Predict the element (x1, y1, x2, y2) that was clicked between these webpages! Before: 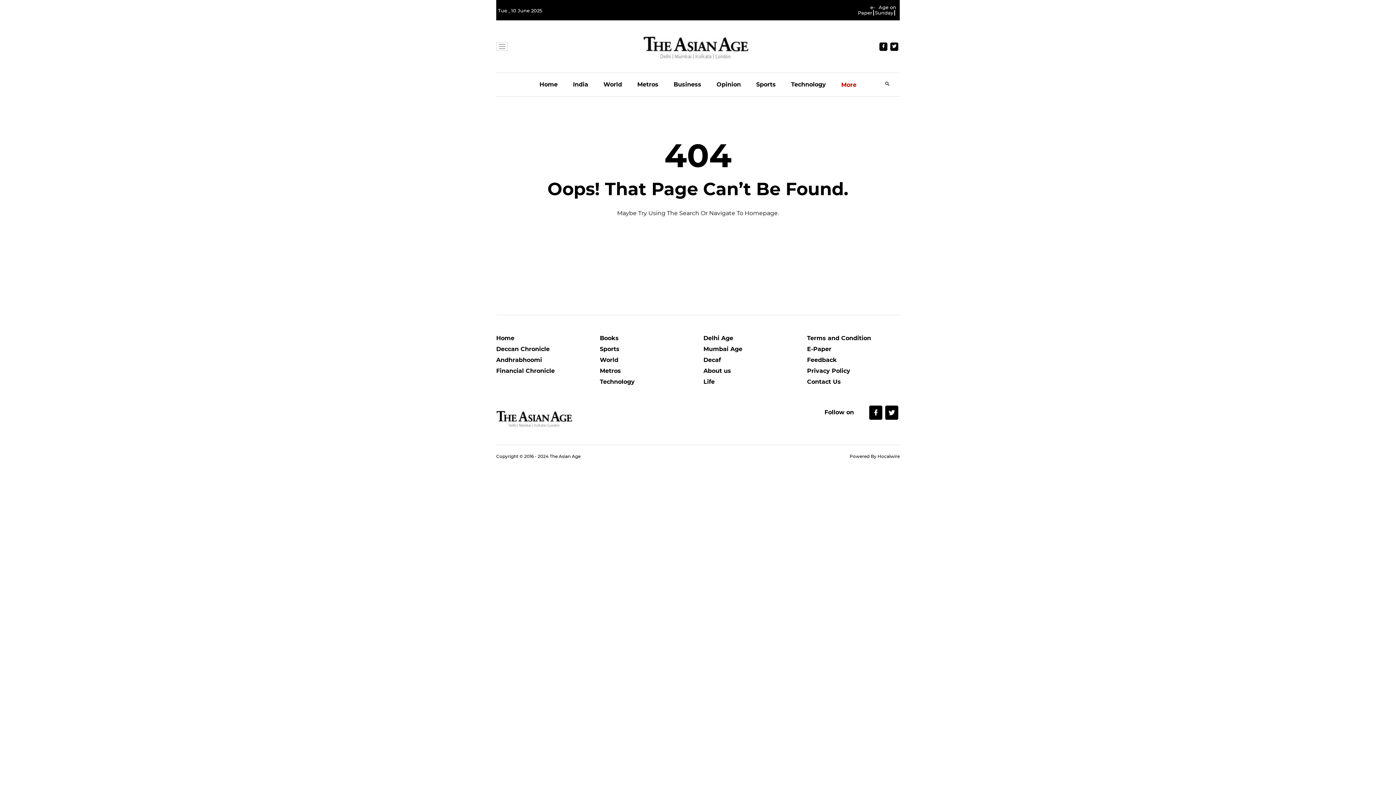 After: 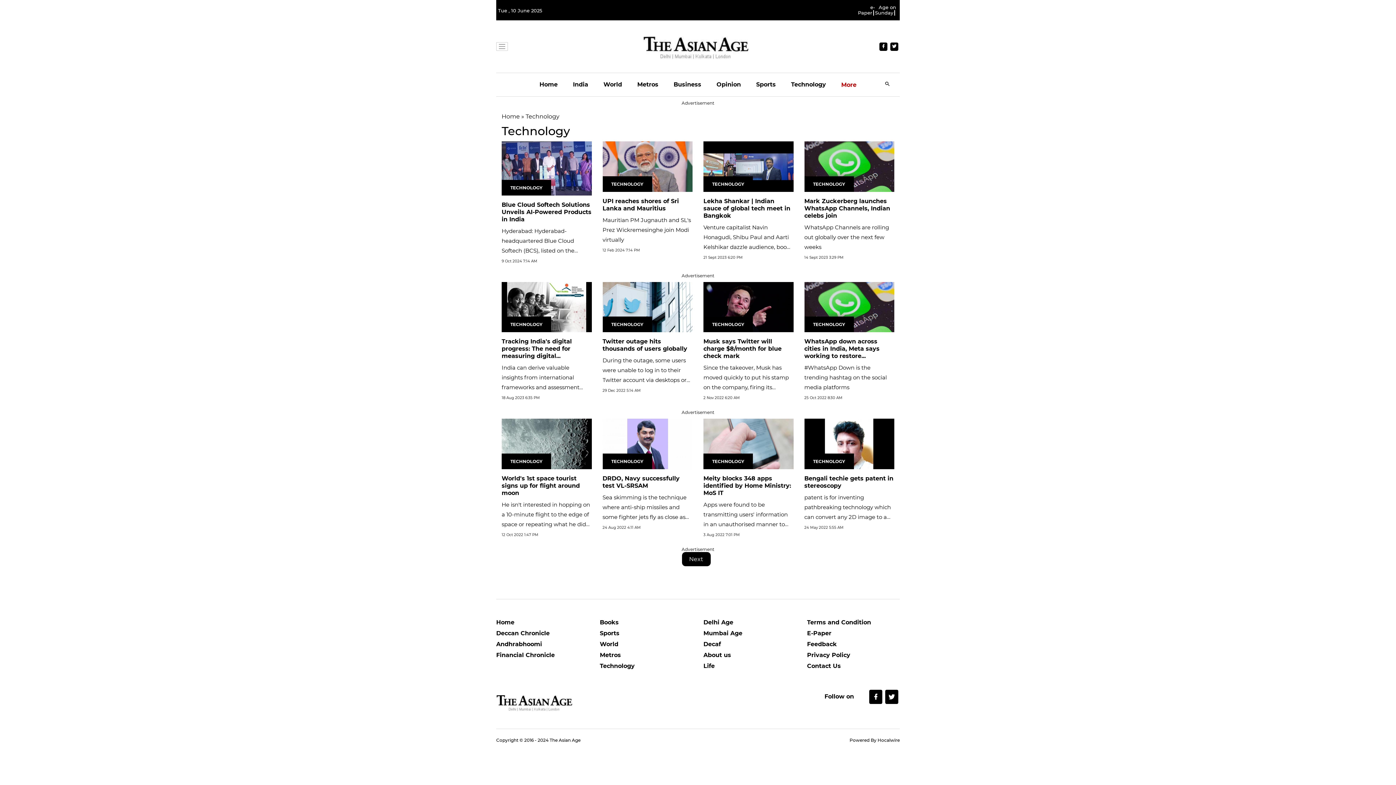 Action: label: Technology bbox: (600, 378, 692, 389)